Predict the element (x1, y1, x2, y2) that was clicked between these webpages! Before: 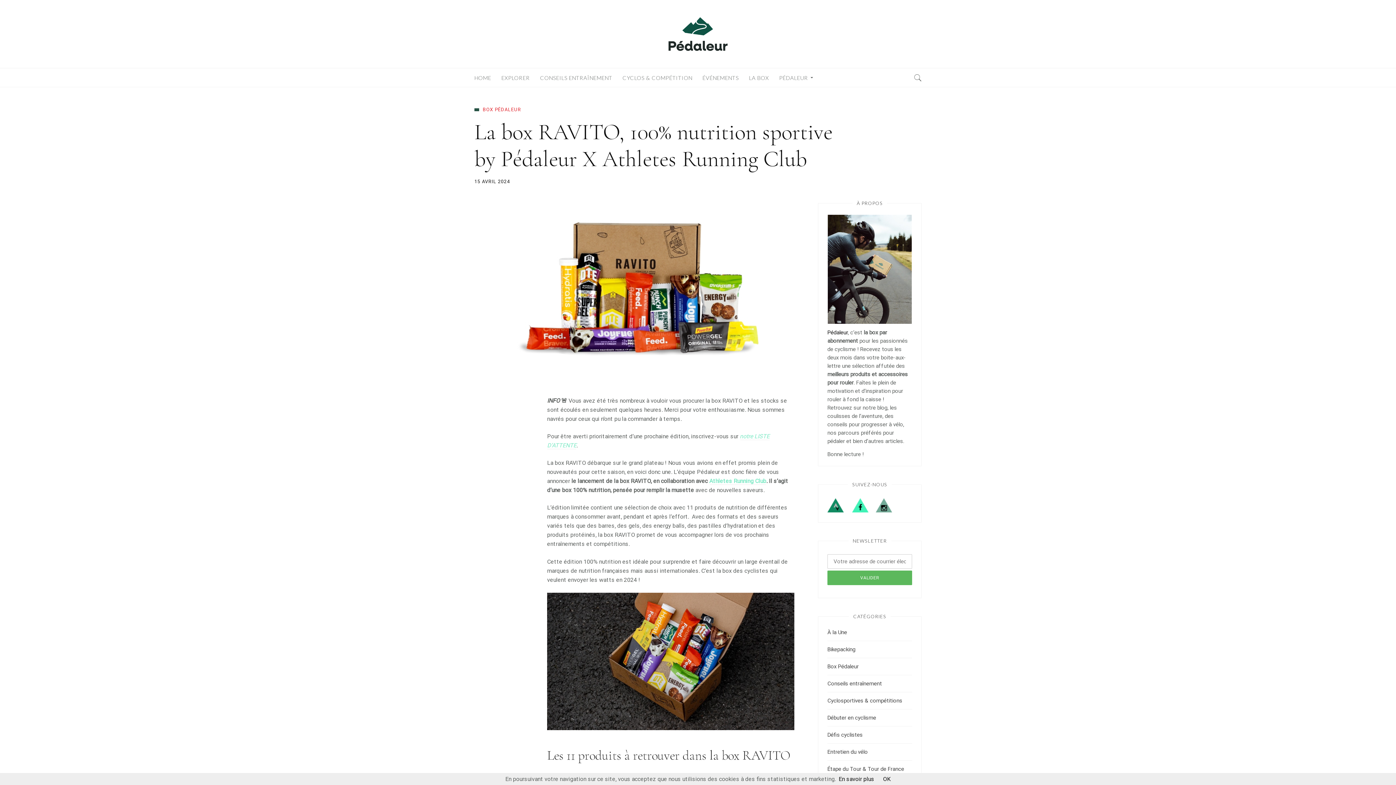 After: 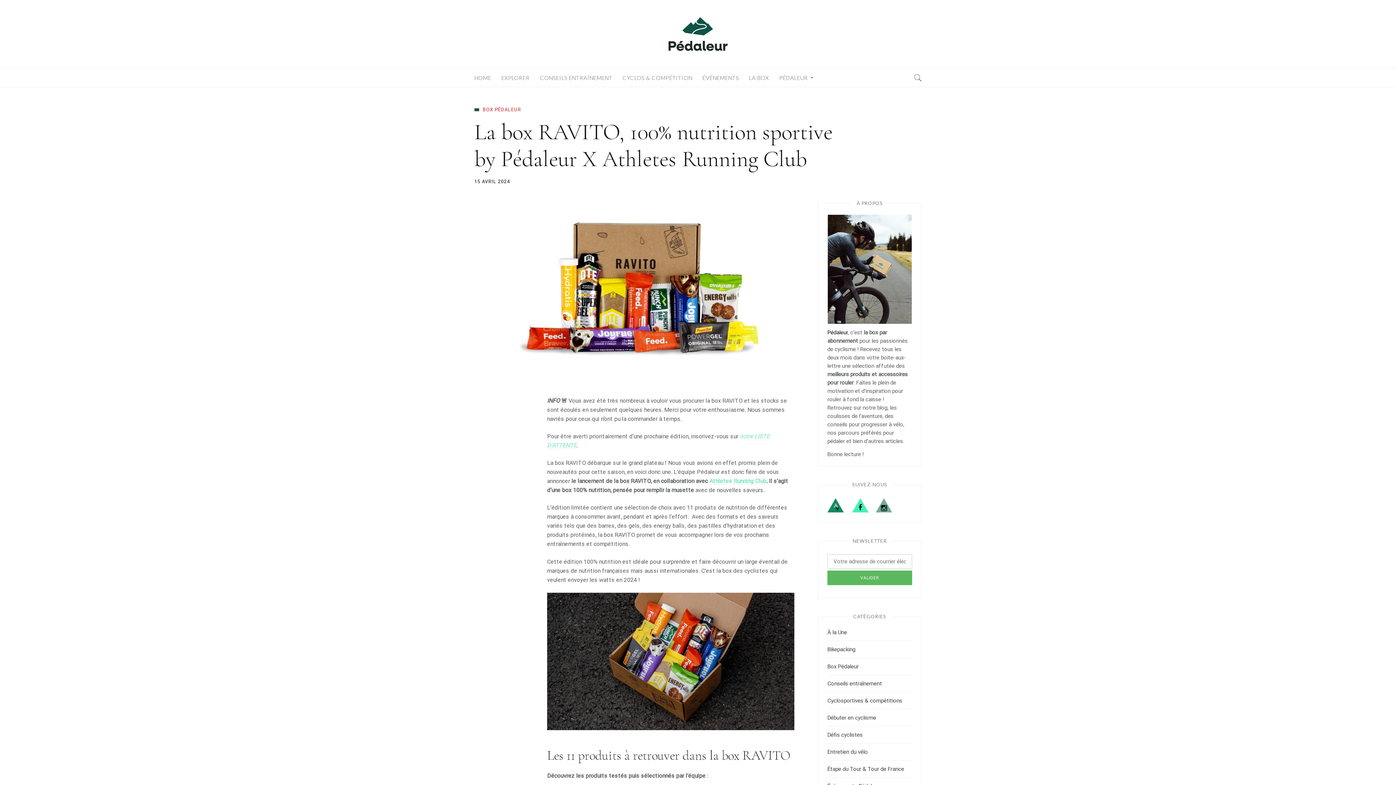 Action: label: OK bbox: (883, 776, 890, 782)